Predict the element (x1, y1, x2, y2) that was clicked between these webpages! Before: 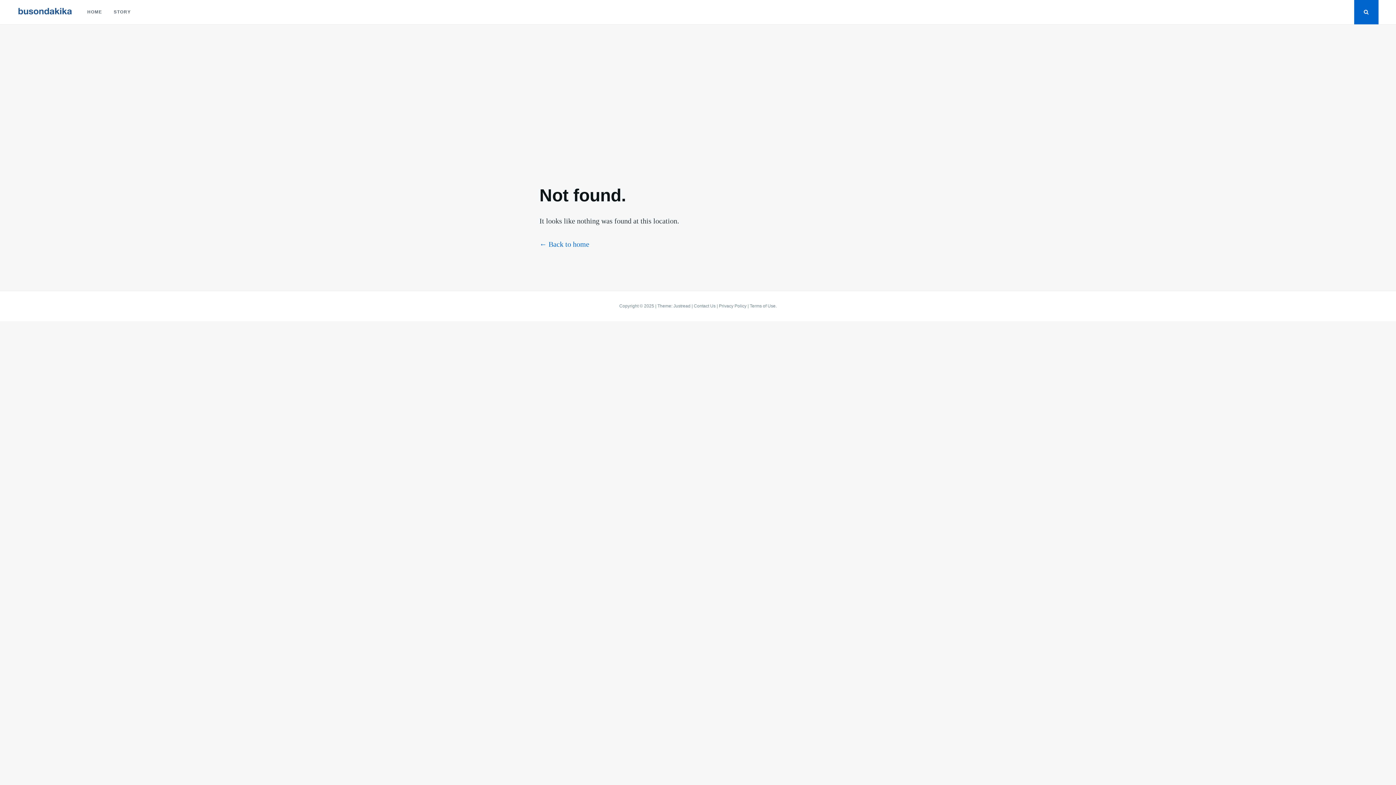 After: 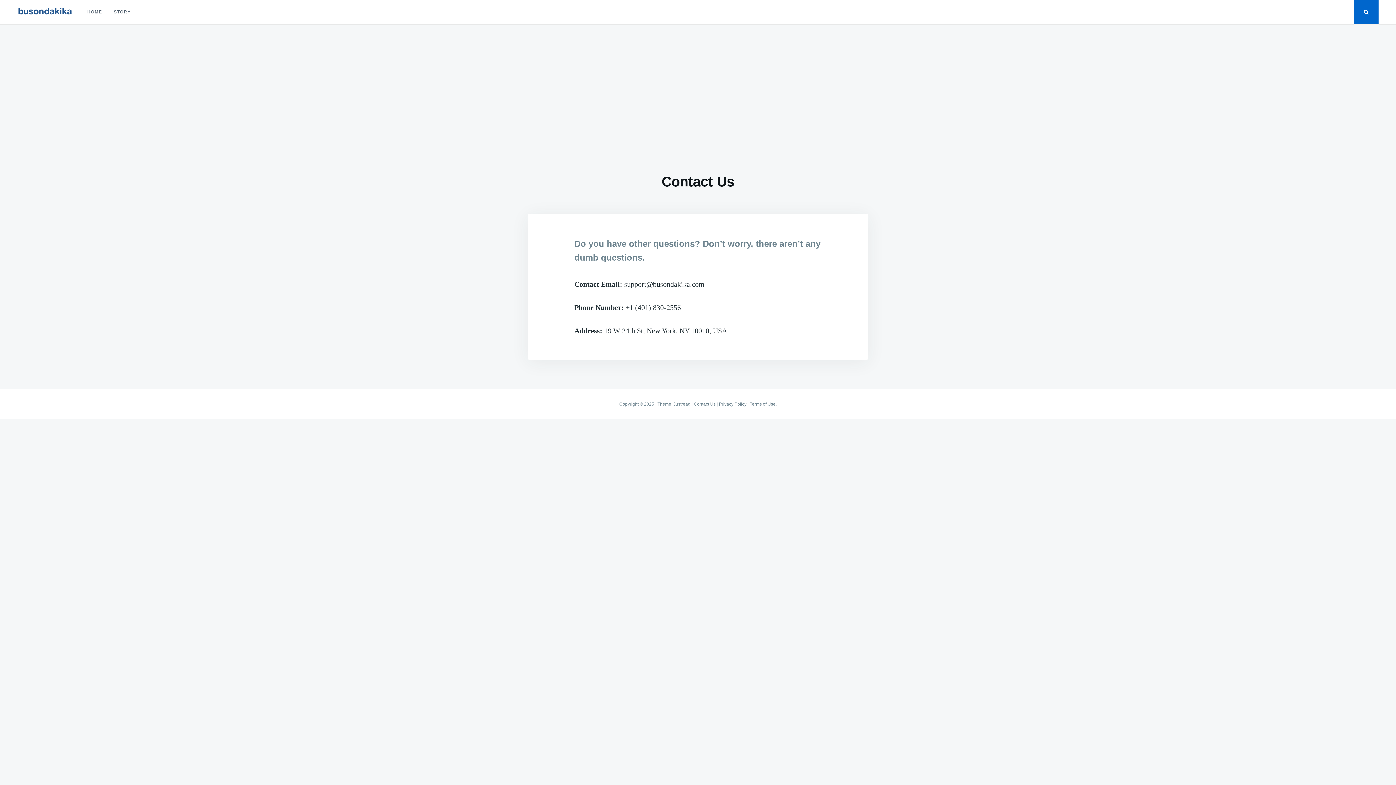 Action: label: Contact Us bbox: (694, 303, 715, 308)